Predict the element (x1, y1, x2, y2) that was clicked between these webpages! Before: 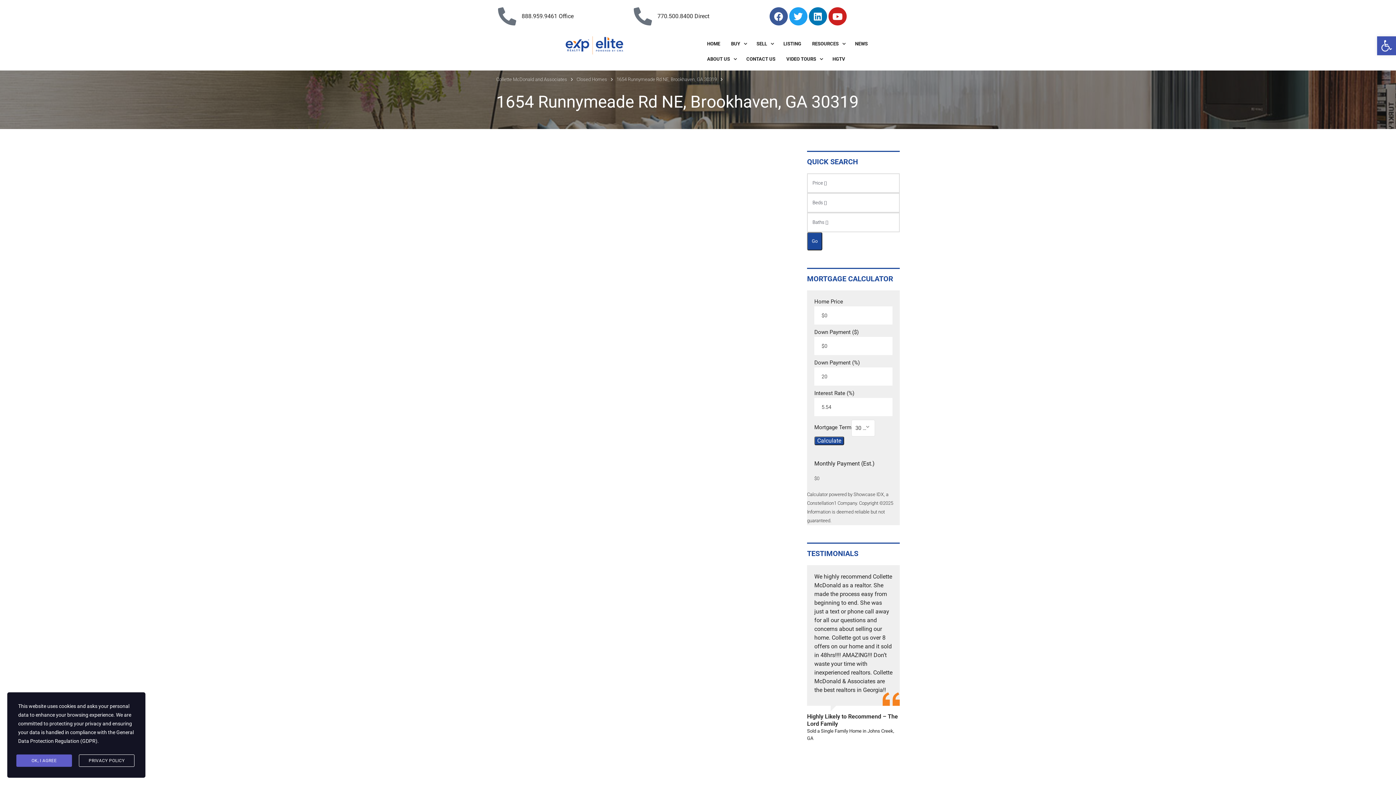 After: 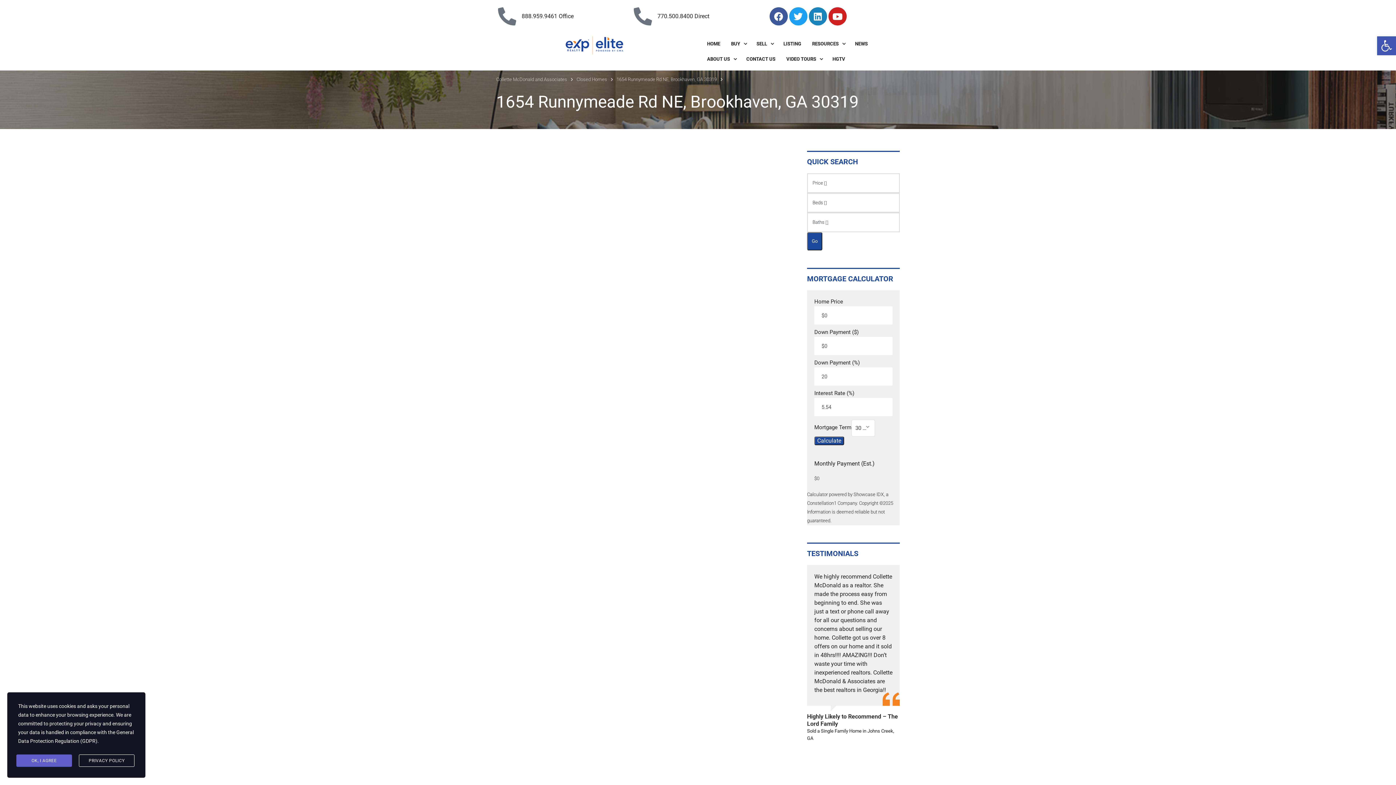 Action: bbox: (808, 7, 827, 25) label: Linkedin